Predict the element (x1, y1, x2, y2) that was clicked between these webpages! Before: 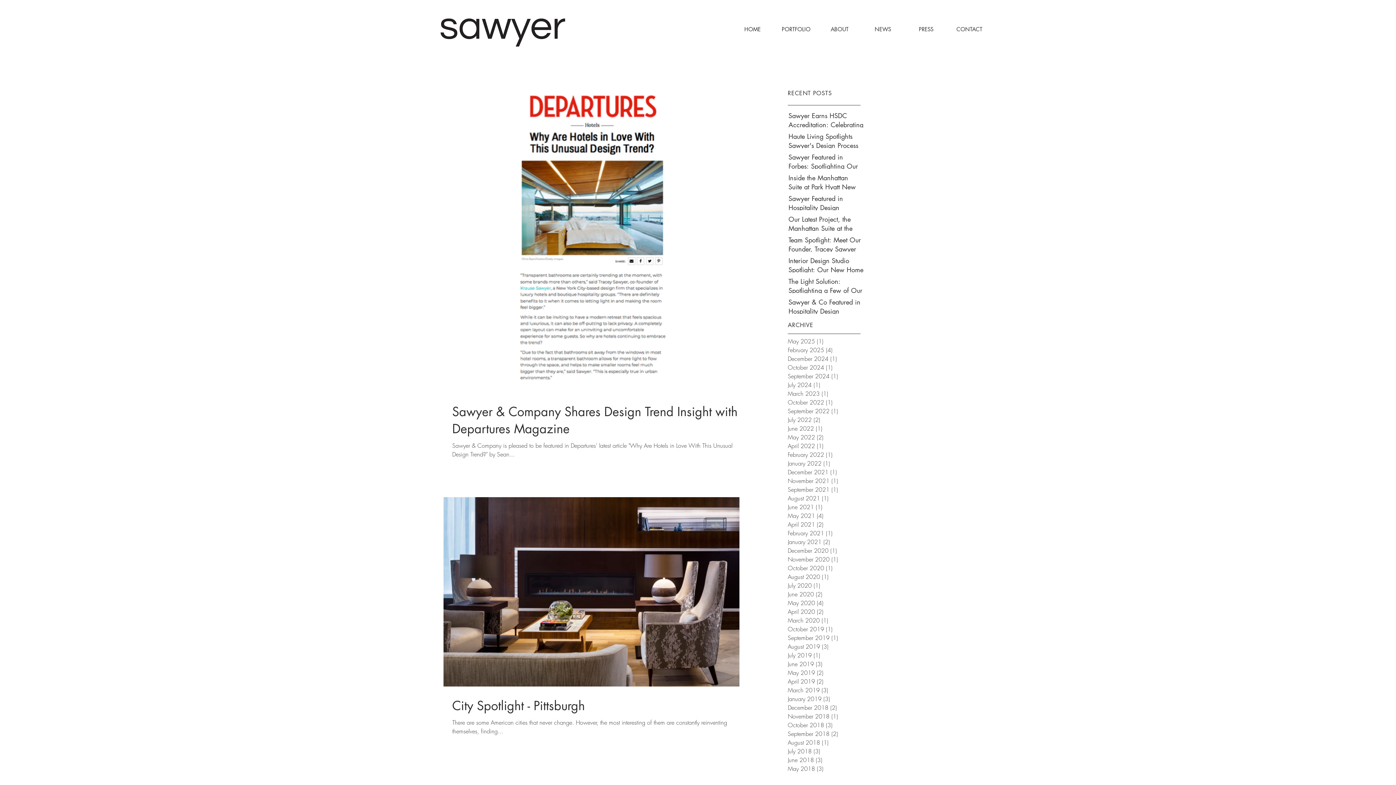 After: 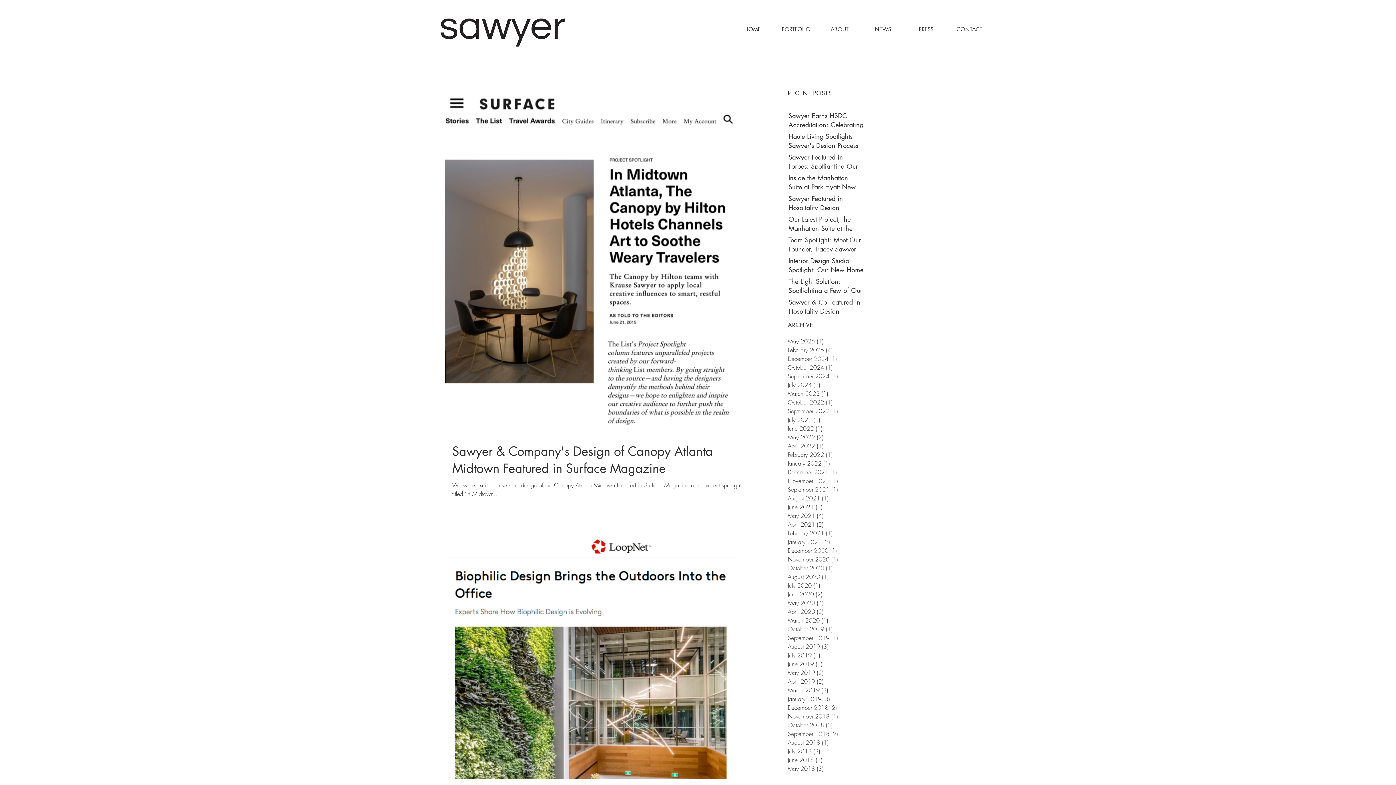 Action: bbox: (788, 660, 860, 668) label: June 2019 (3)
3 posts